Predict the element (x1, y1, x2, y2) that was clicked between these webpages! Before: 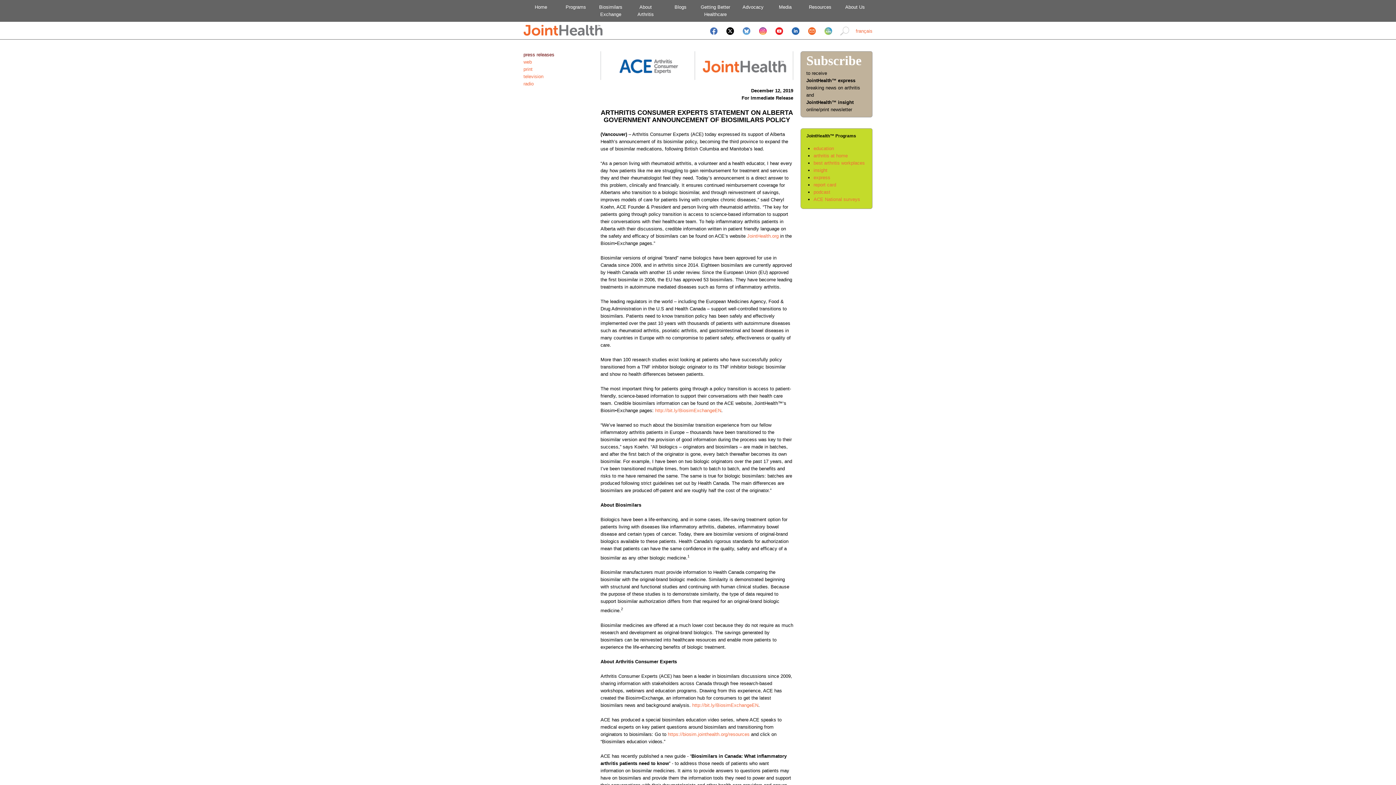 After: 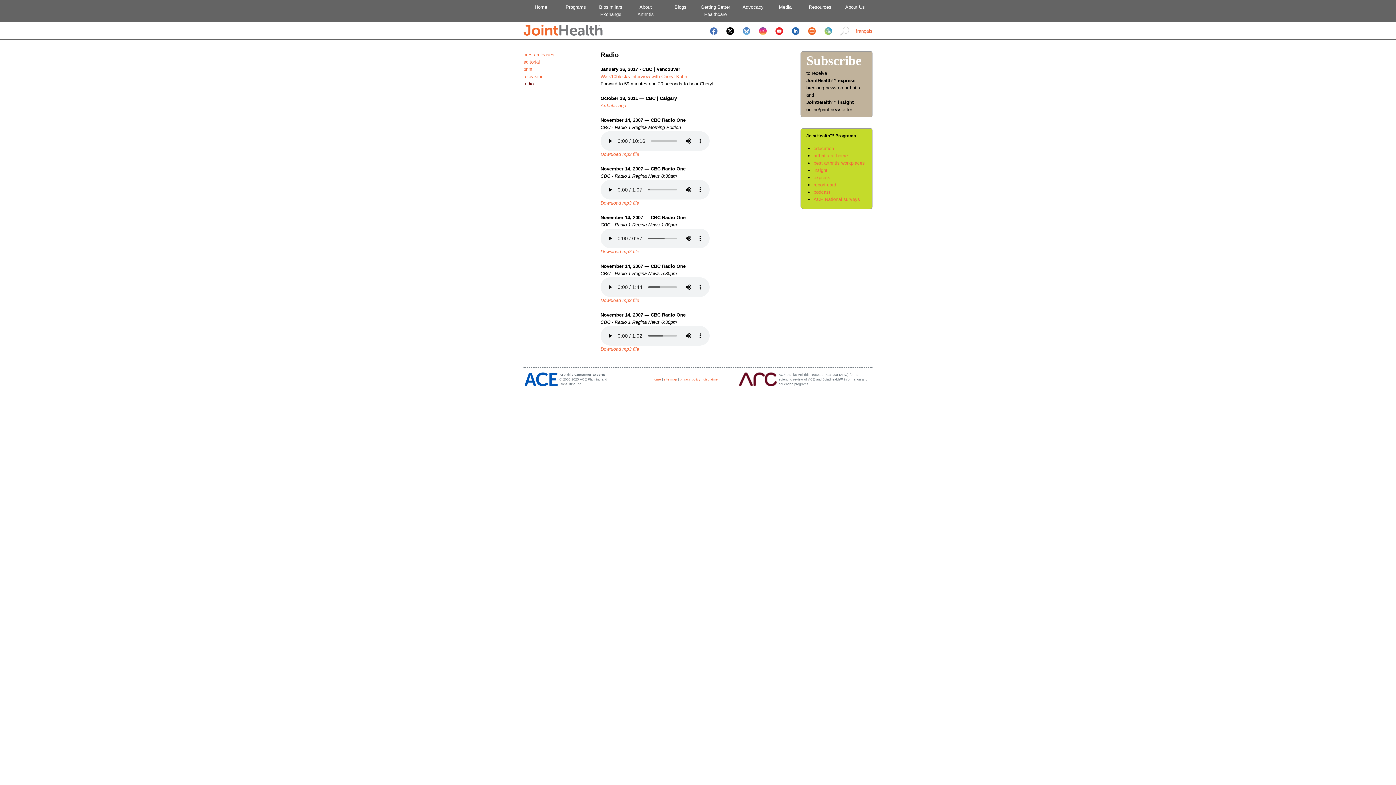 Action: bbox: (523, 81, 533, 86) label: radio